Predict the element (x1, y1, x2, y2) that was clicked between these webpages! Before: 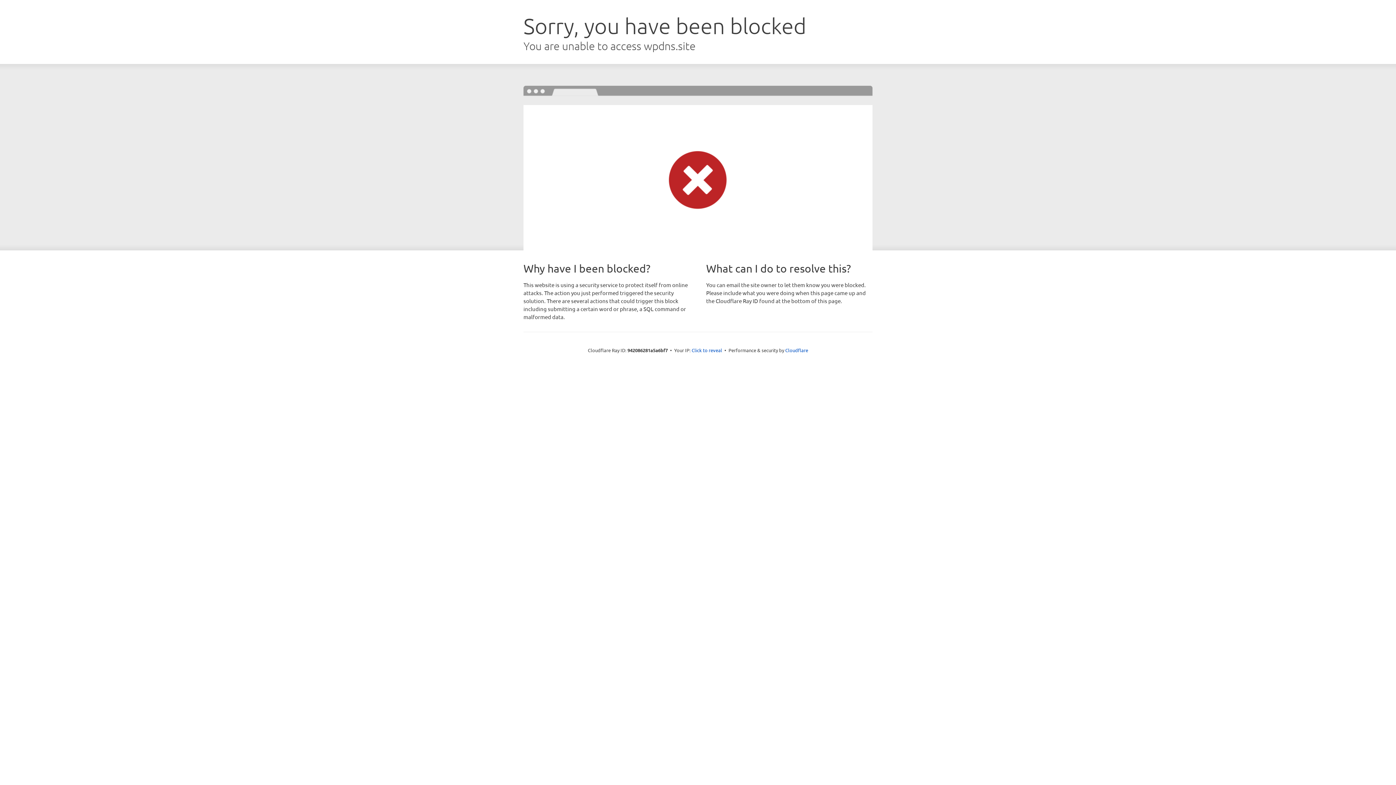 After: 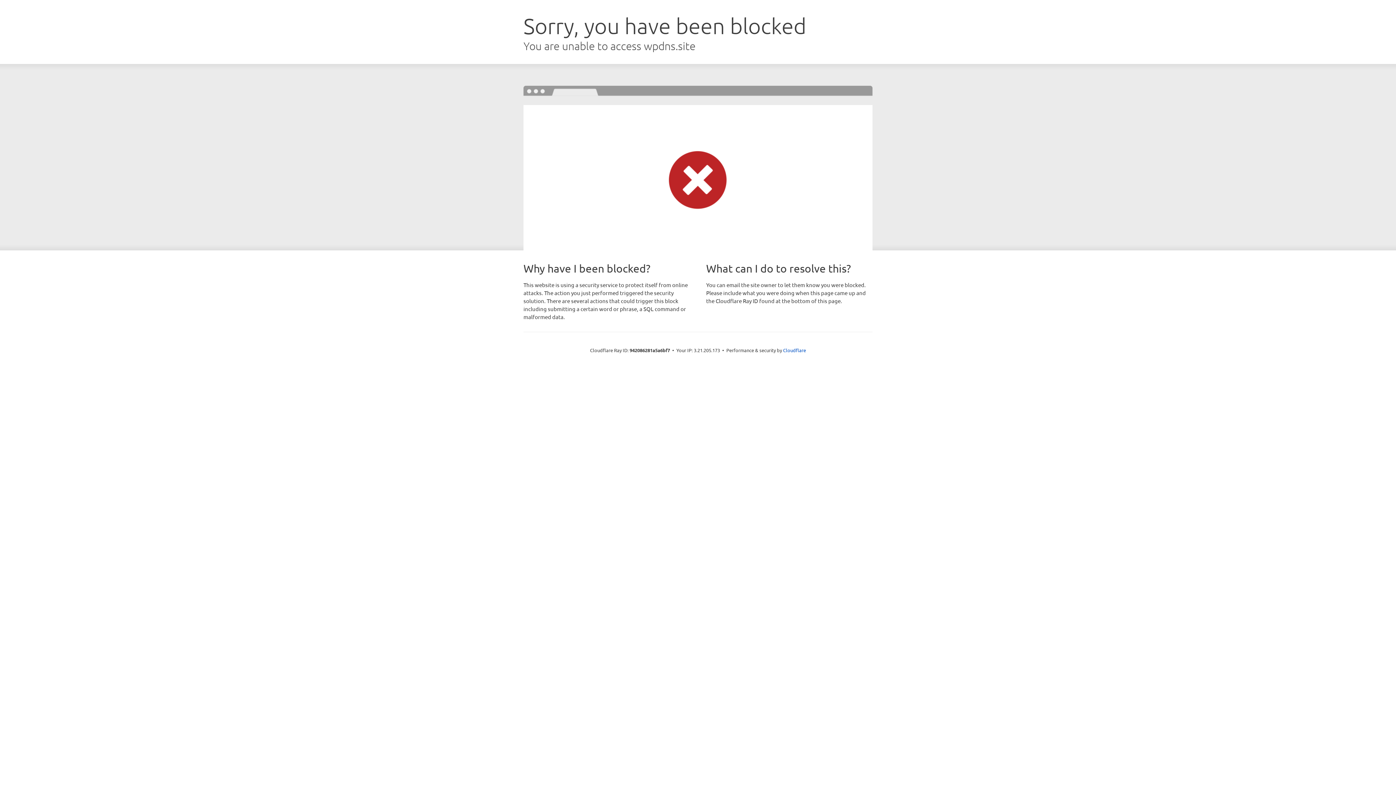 Action: label: Click to reveal bbox: (691, 346, 722, 353)